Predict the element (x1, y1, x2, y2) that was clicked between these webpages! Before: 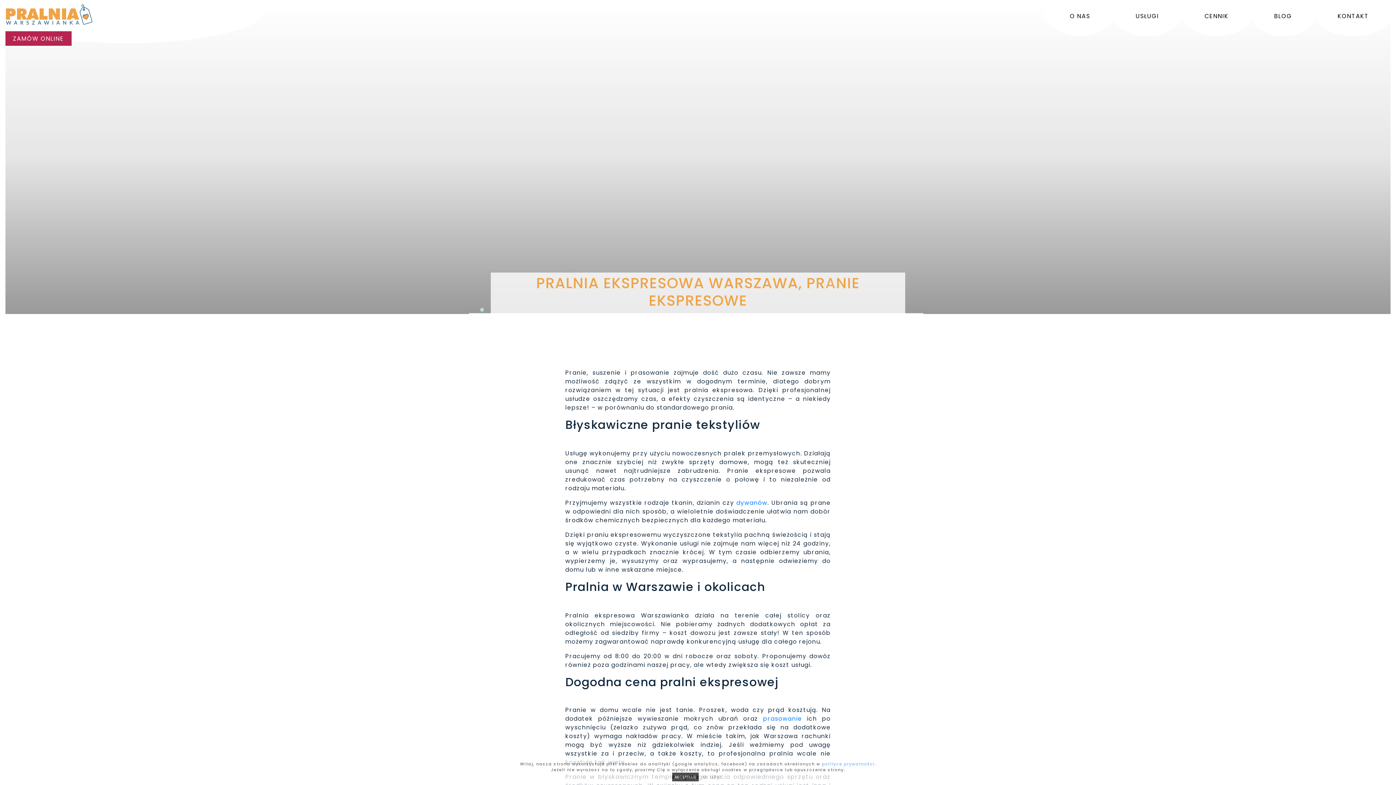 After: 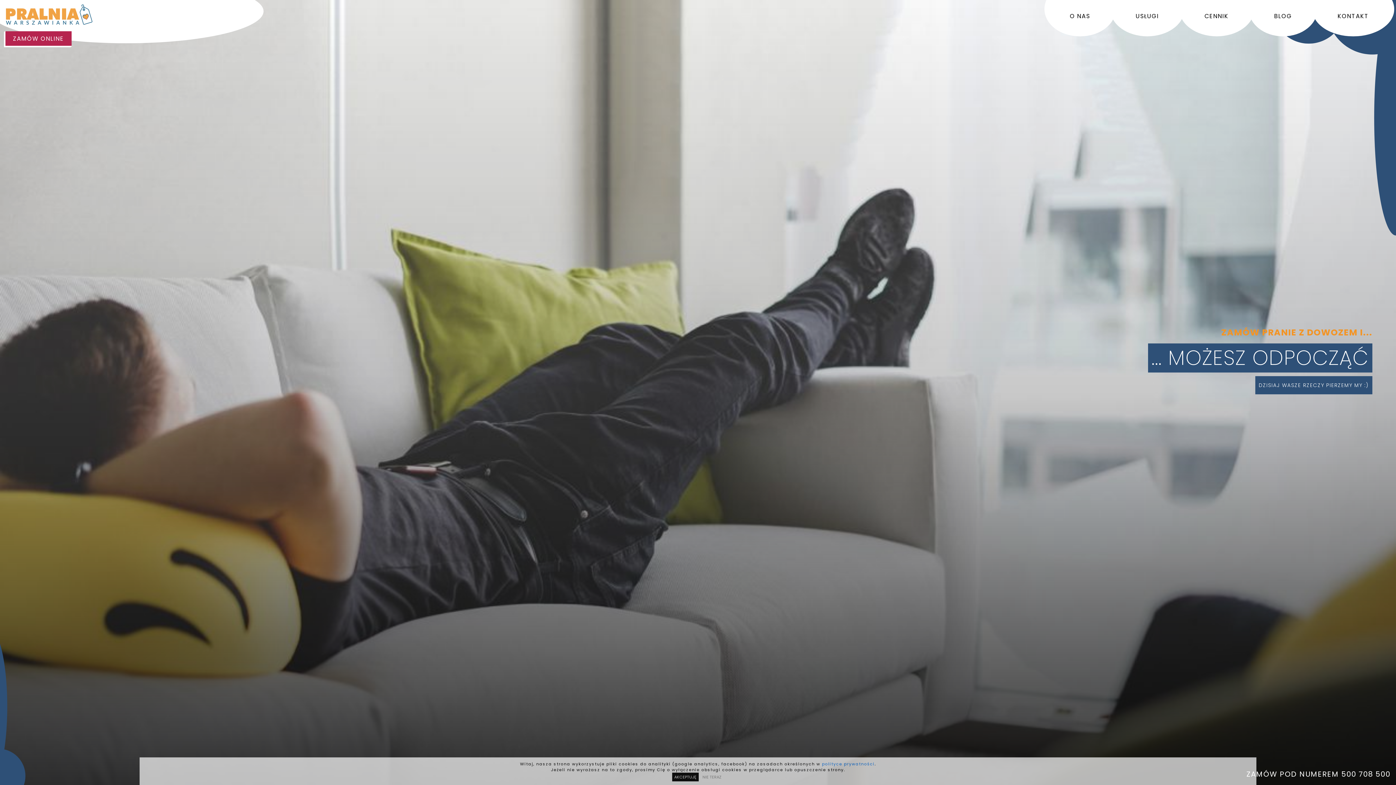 Action: bbox: (0, 1, 249, 28)